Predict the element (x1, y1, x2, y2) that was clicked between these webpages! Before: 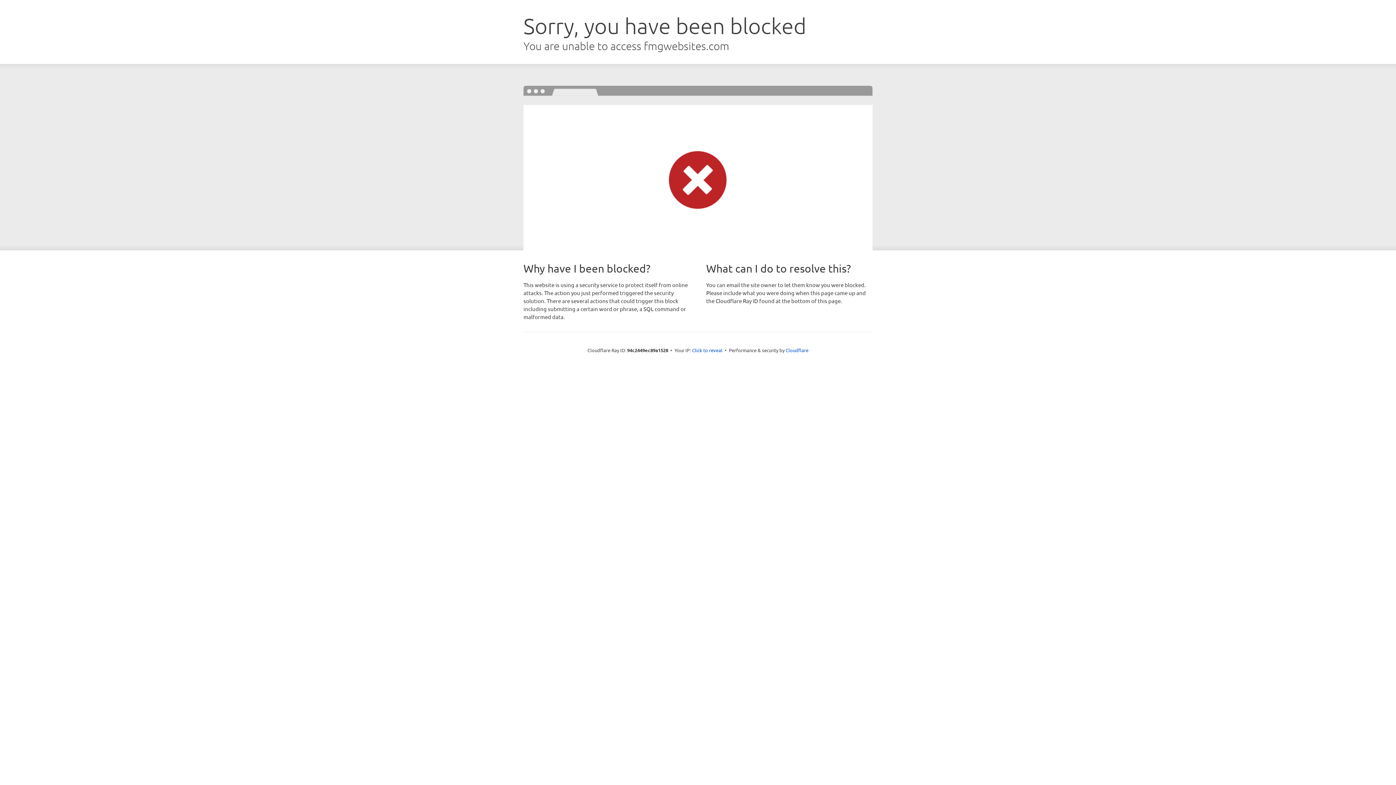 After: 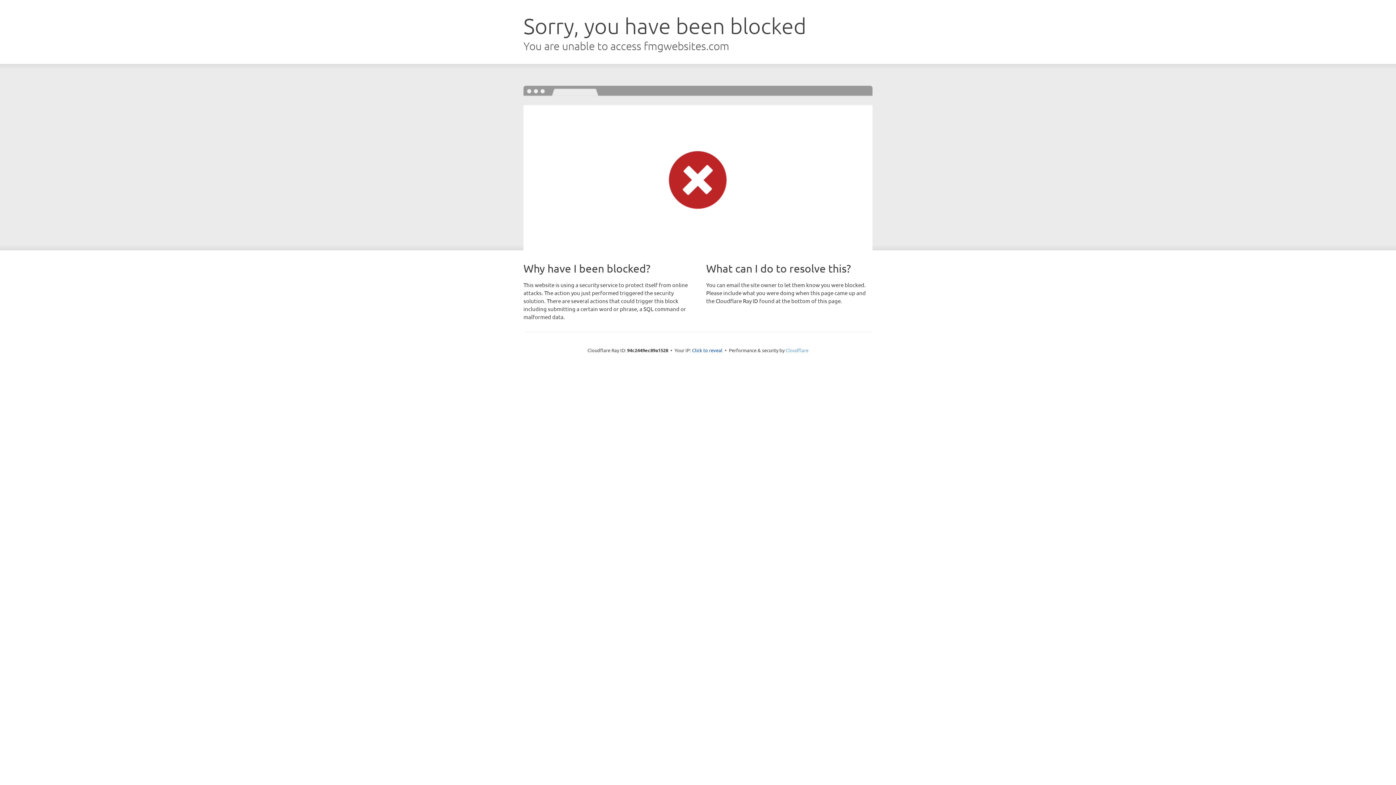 Action: bbox: (785, 347, 808, 353) label: Cloudflare